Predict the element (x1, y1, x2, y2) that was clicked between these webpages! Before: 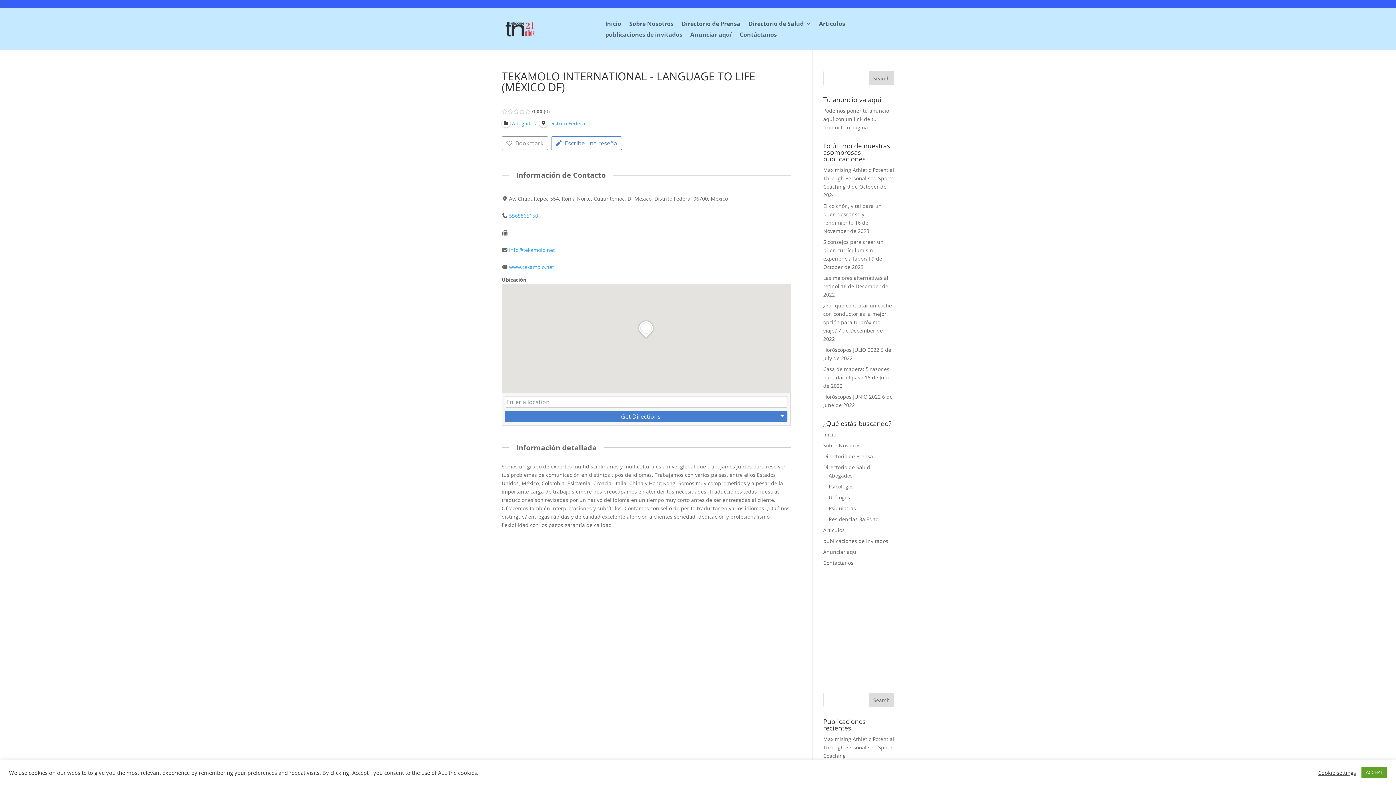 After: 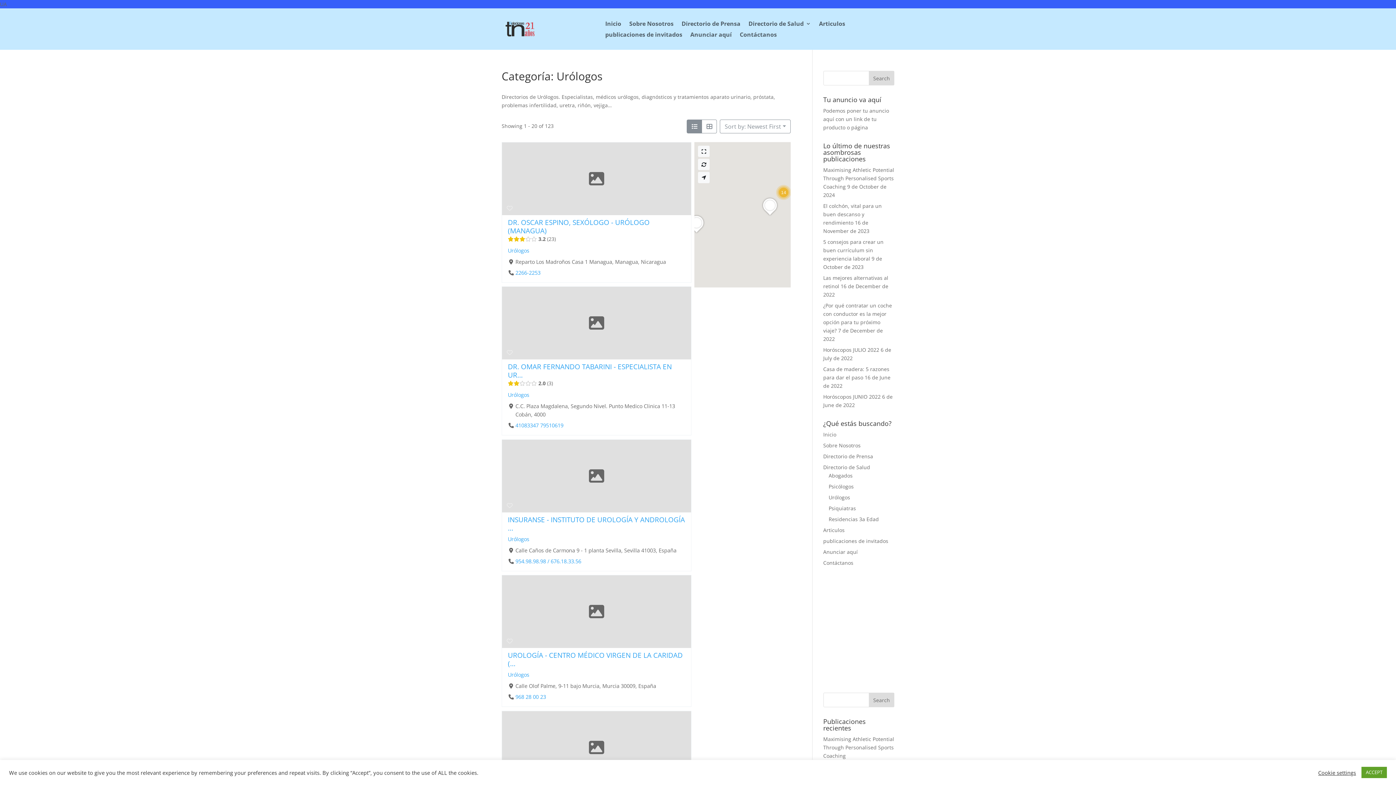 Action: bbox: (828, 494, 850, 501) label: Urólogos